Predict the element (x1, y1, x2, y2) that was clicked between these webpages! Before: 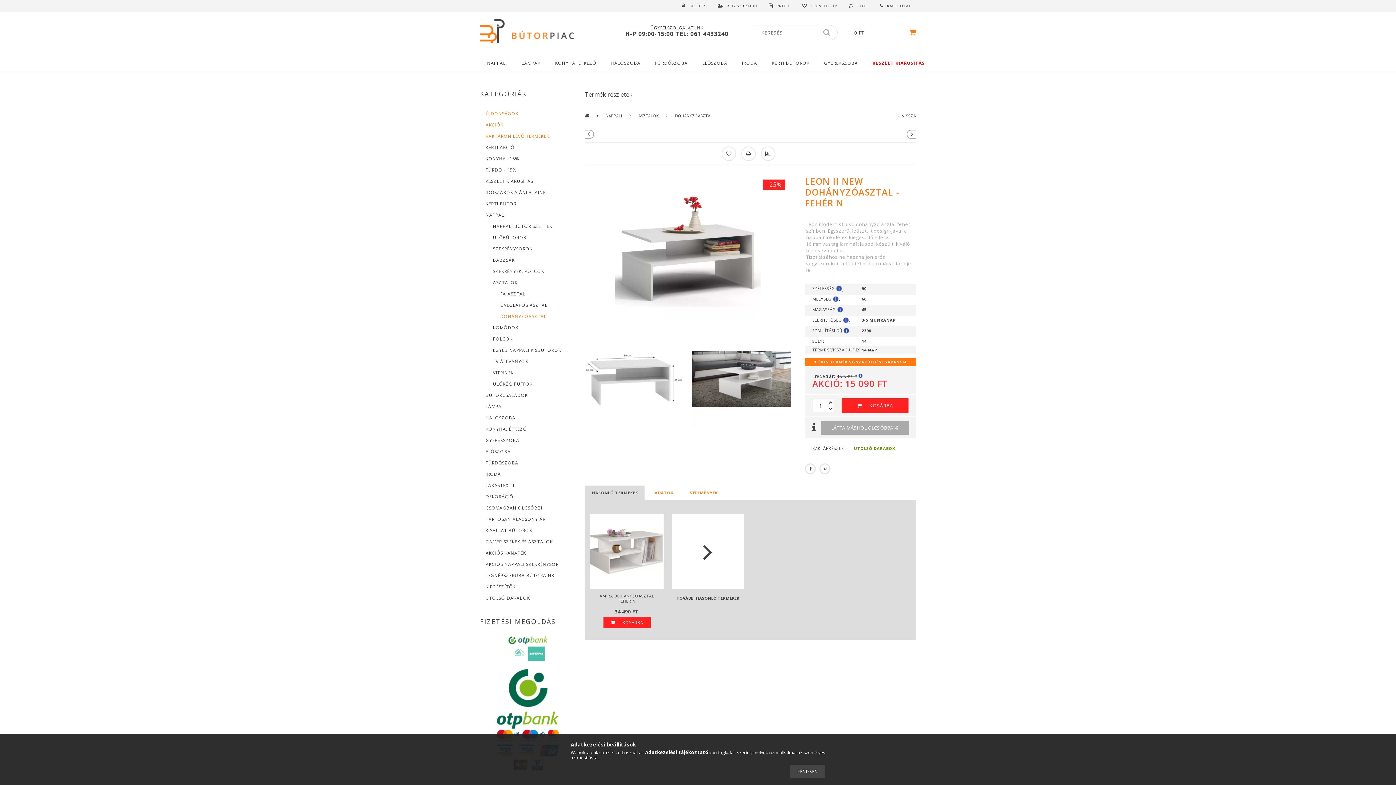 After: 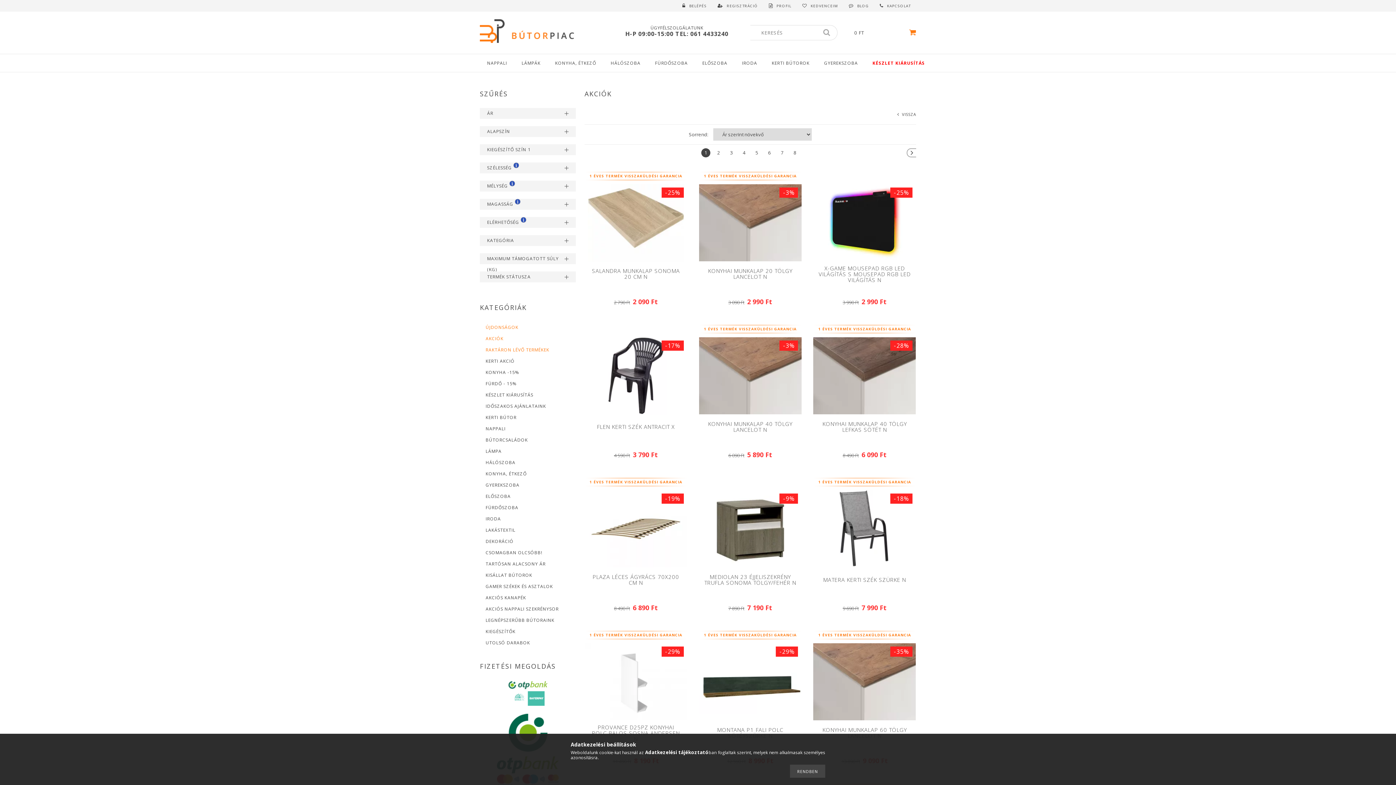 Action: label: AKCIÓK bbox: (480, 119, 576, 130)